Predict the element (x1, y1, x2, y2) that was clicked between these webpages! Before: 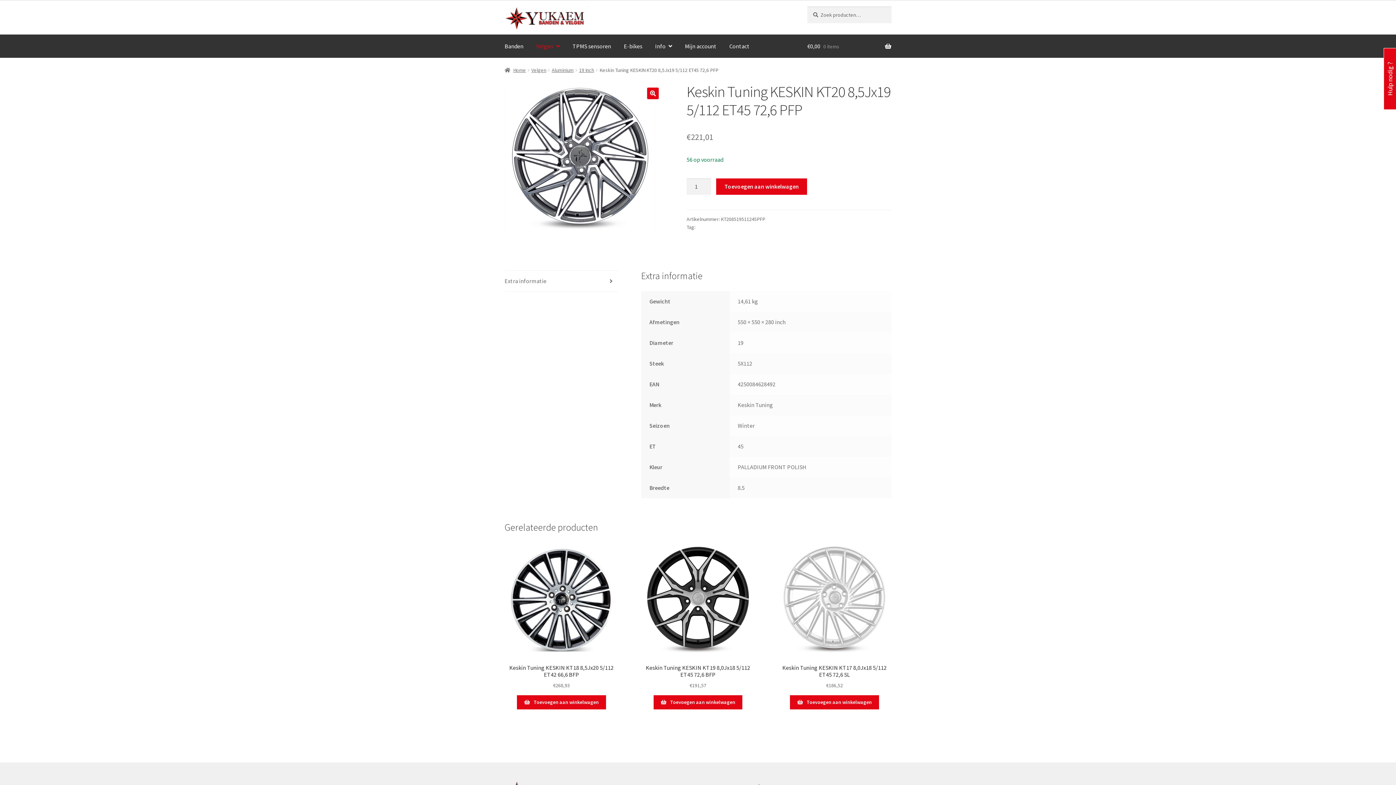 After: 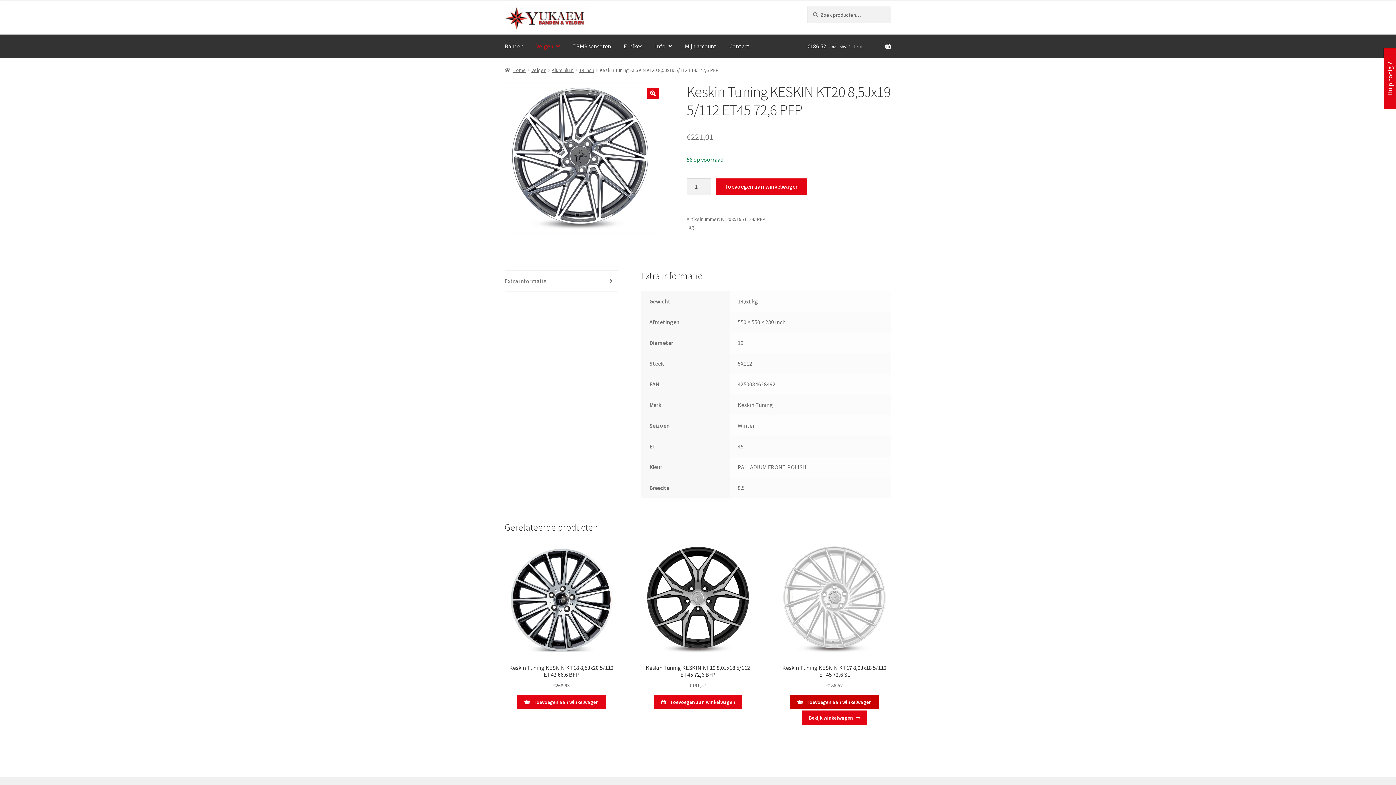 Action: bbox: (790, 695, 879, 709) label: Toevoegen aan winkelwagen: “Keskin Tuning KESKIN KT17 8,0Jx18 5/112 ET45 72,6 SL“